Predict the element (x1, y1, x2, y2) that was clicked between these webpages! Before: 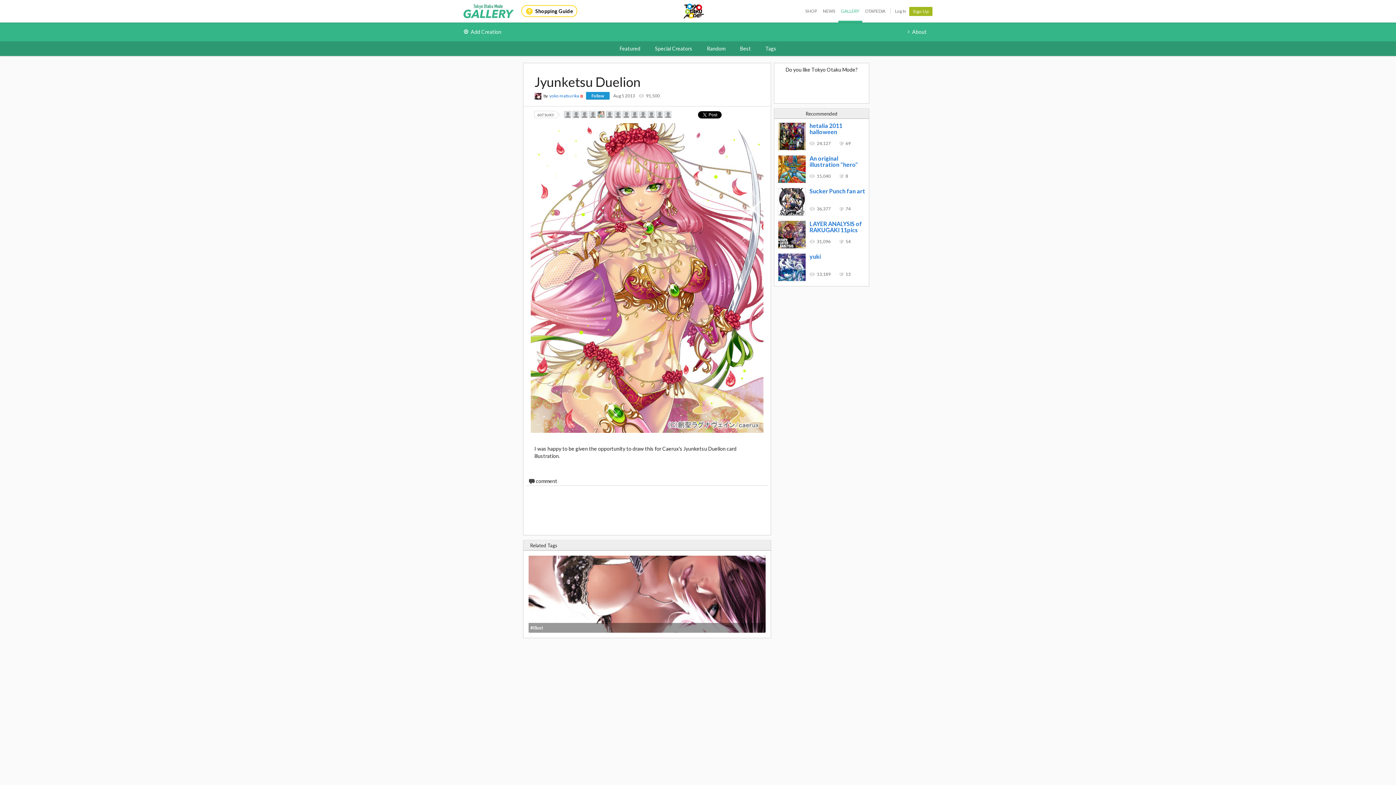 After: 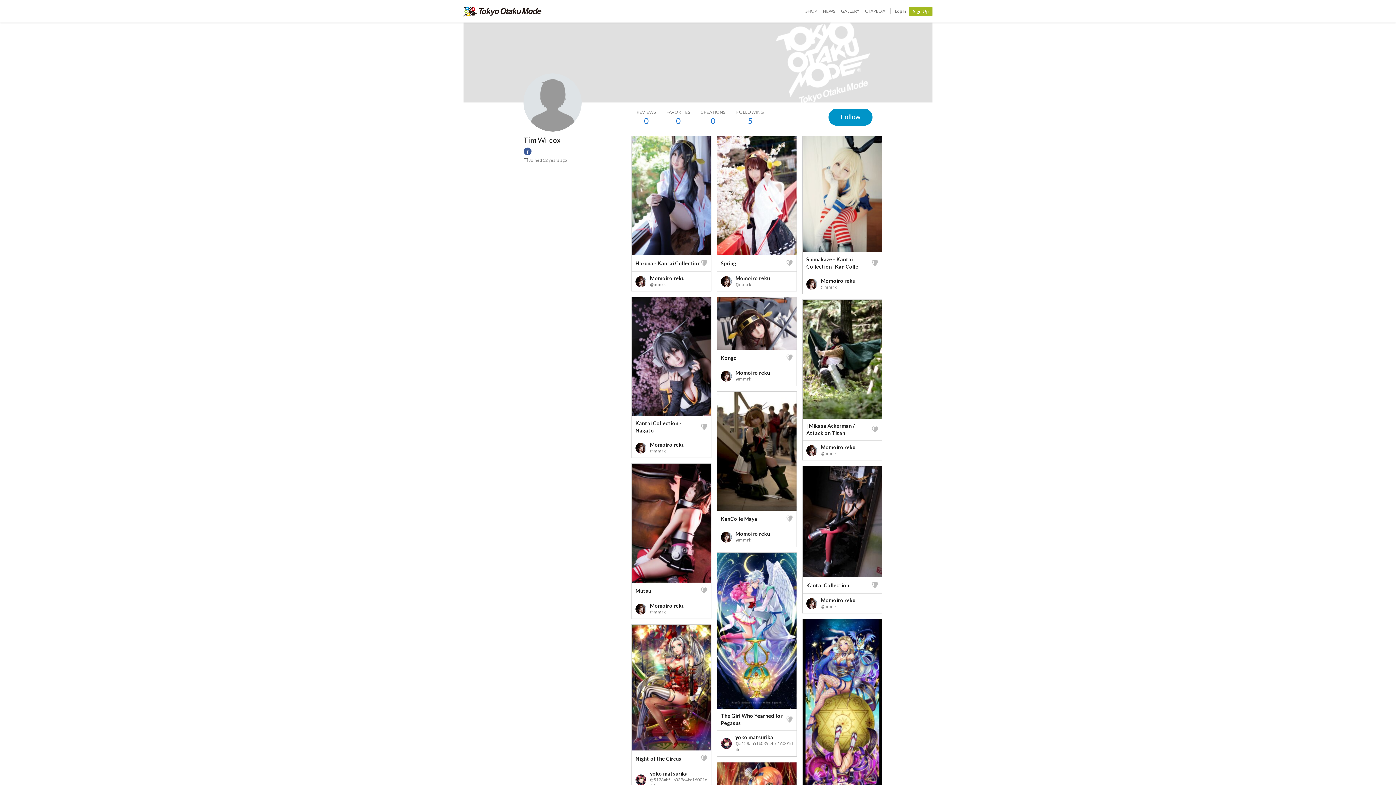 Action: bbox: (606, 111, 613, 118)